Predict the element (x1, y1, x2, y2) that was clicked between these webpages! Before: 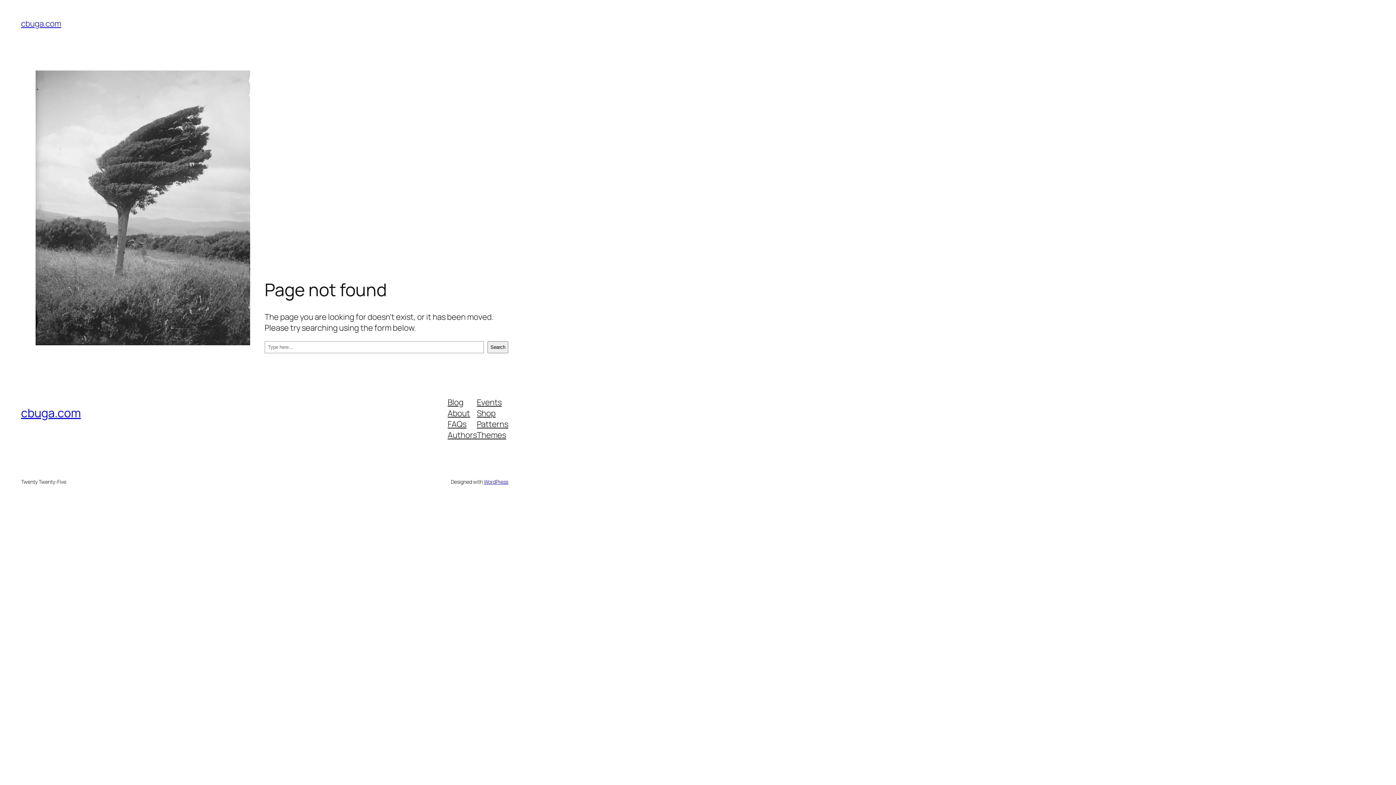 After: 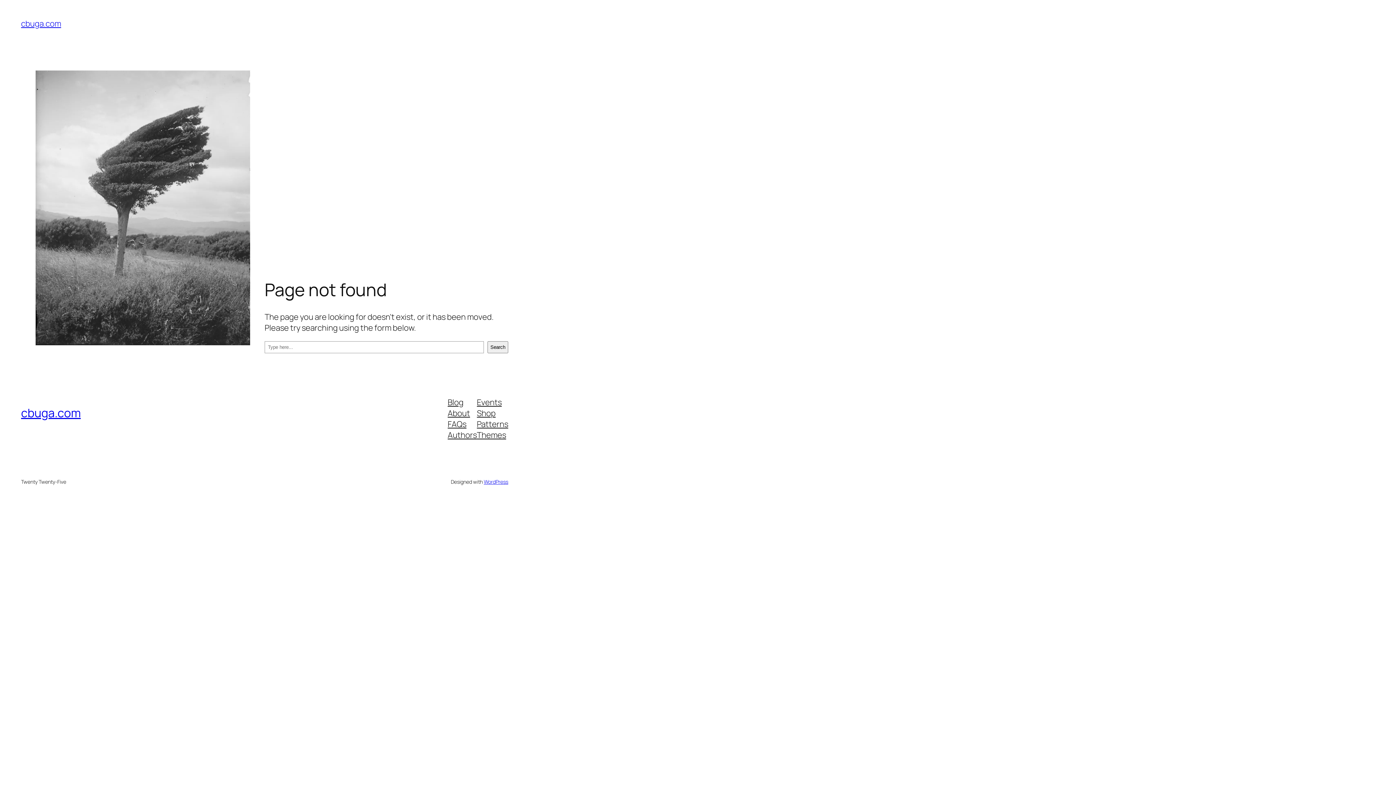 Action: label: About bbox: (447, 407, 470, 418)